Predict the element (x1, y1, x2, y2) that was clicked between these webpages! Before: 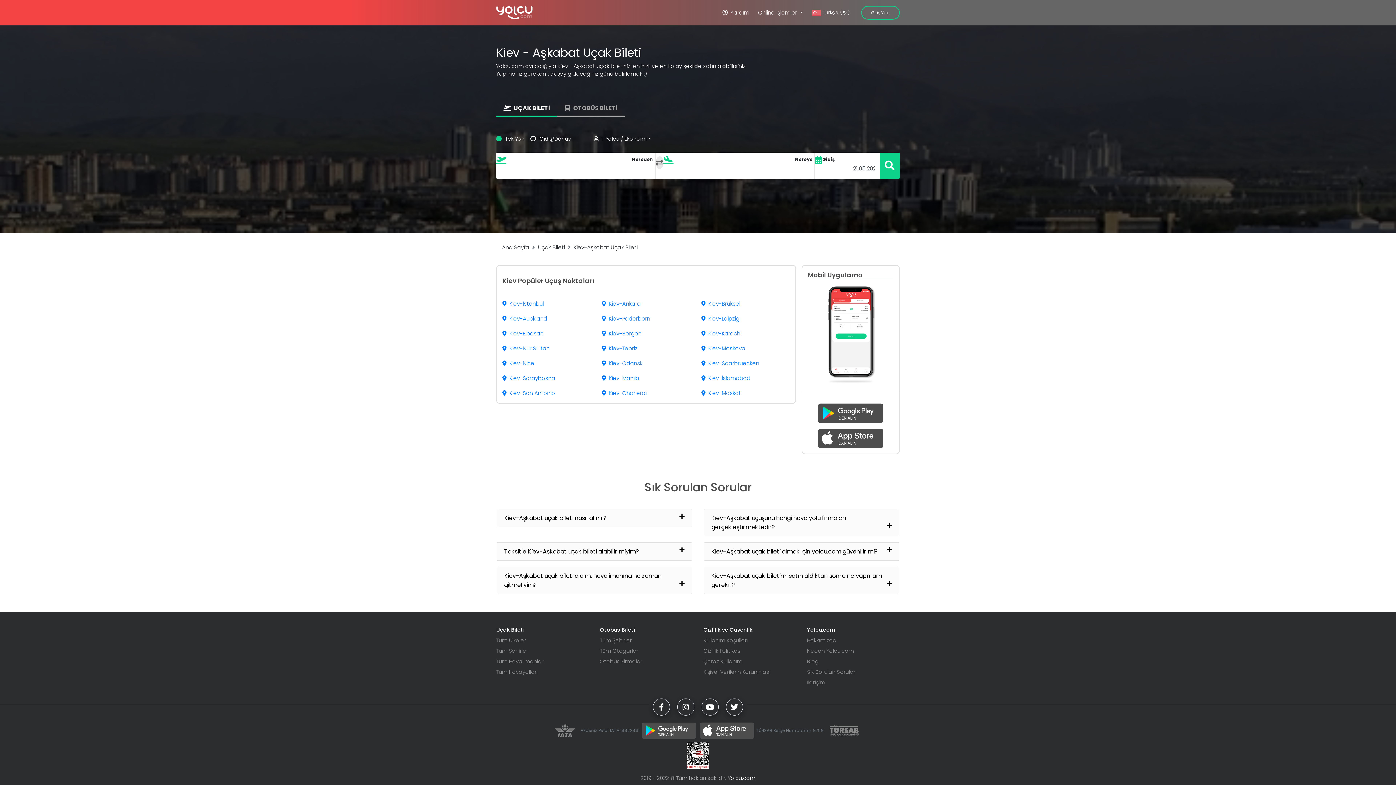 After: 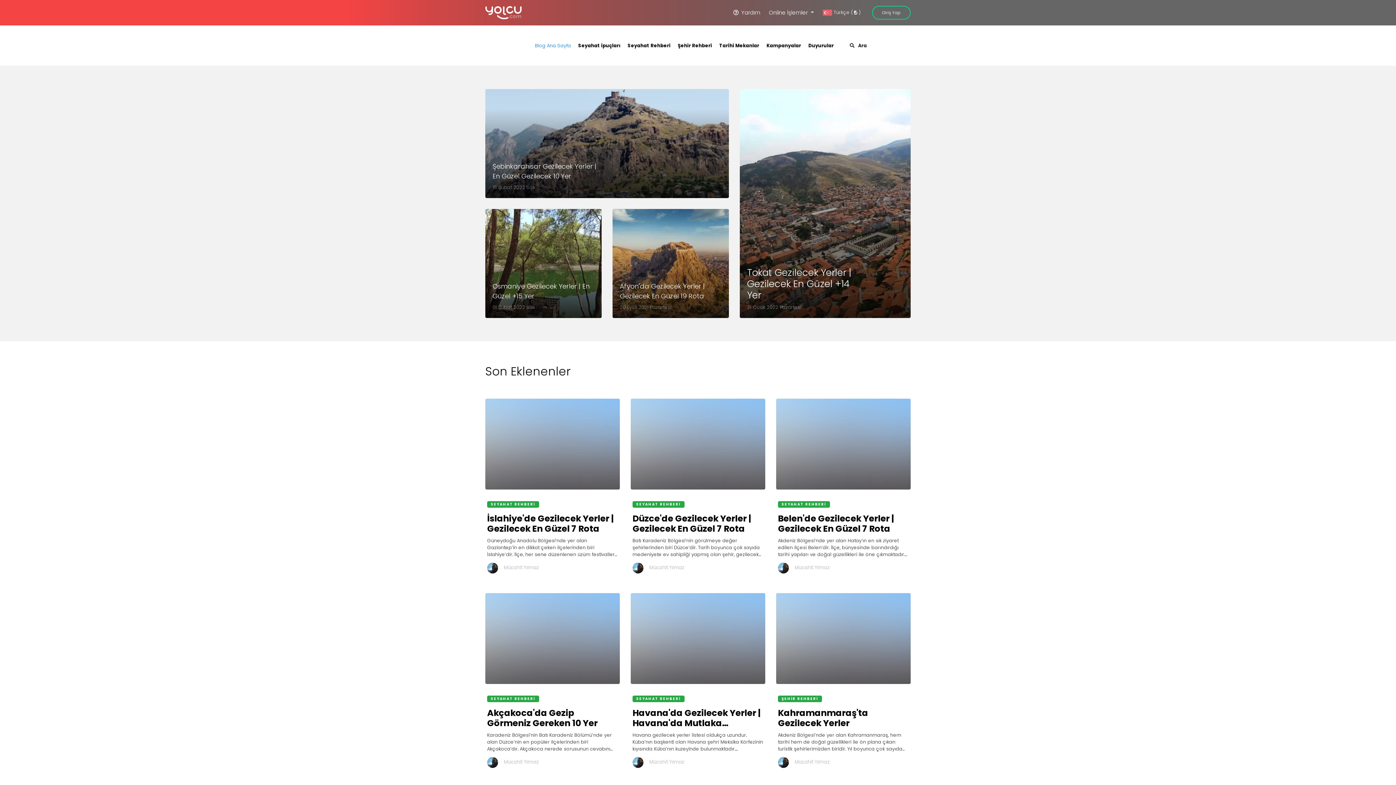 Action: bbox: (807, 658, 900, 665) label: Blog